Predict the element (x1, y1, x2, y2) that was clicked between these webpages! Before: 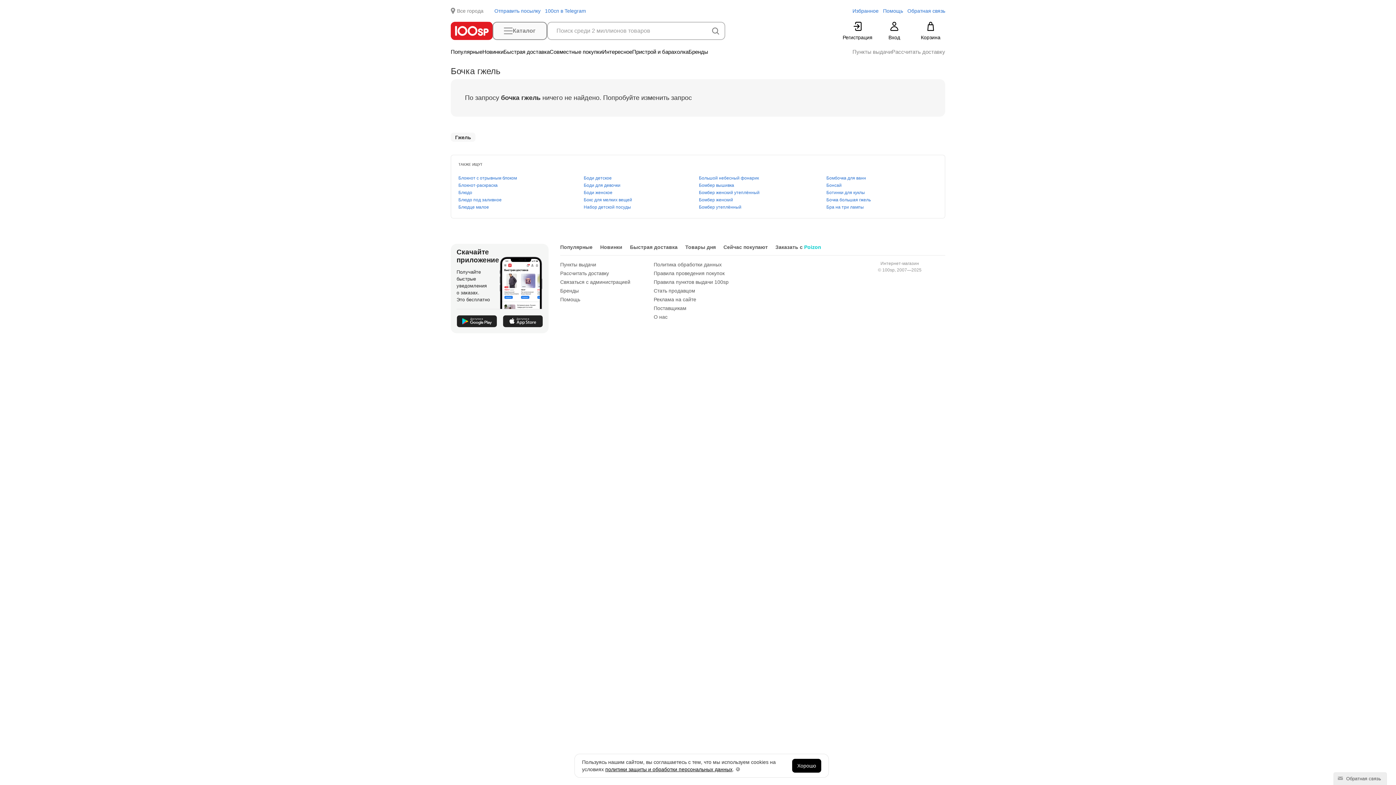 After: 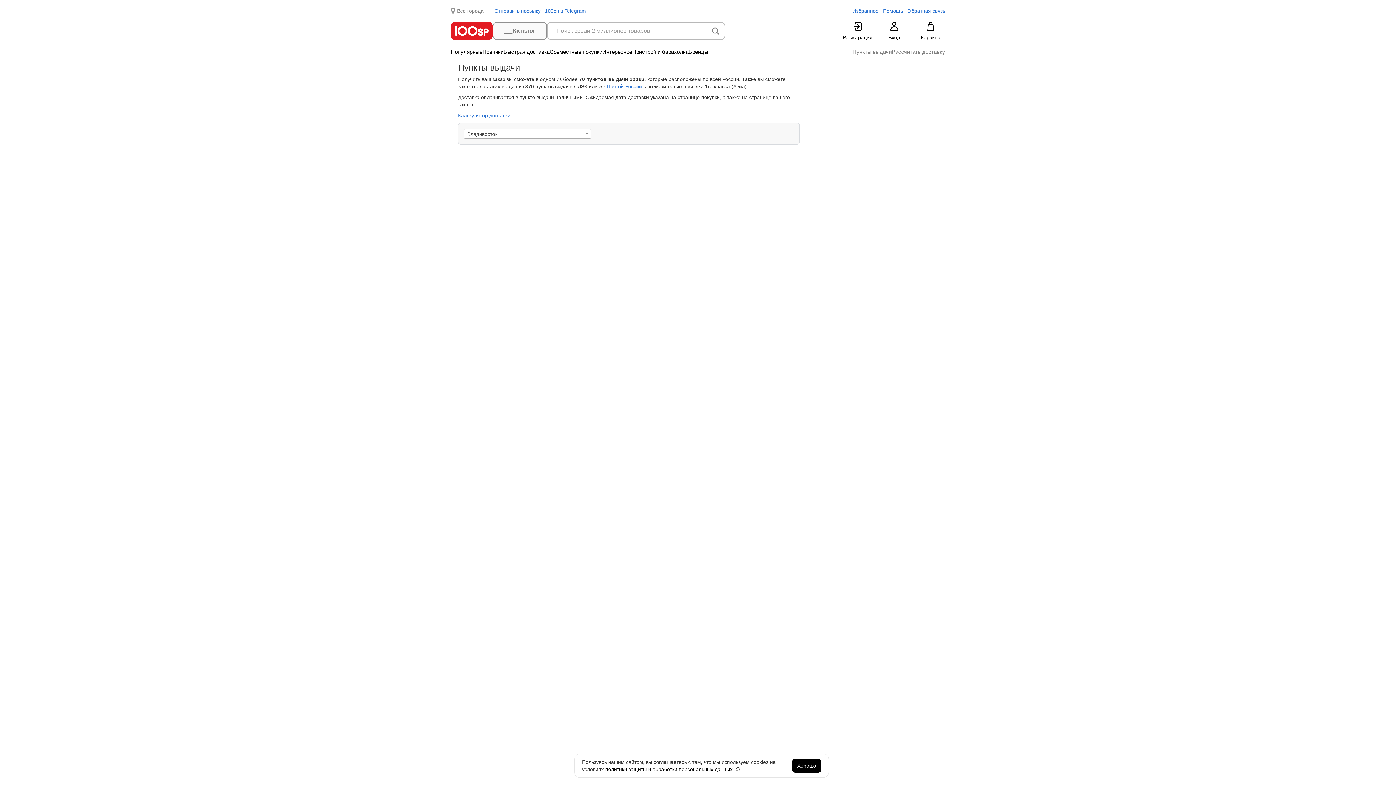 Action: bbox: (852, 48, 892, 55) label: Пункты выдачи